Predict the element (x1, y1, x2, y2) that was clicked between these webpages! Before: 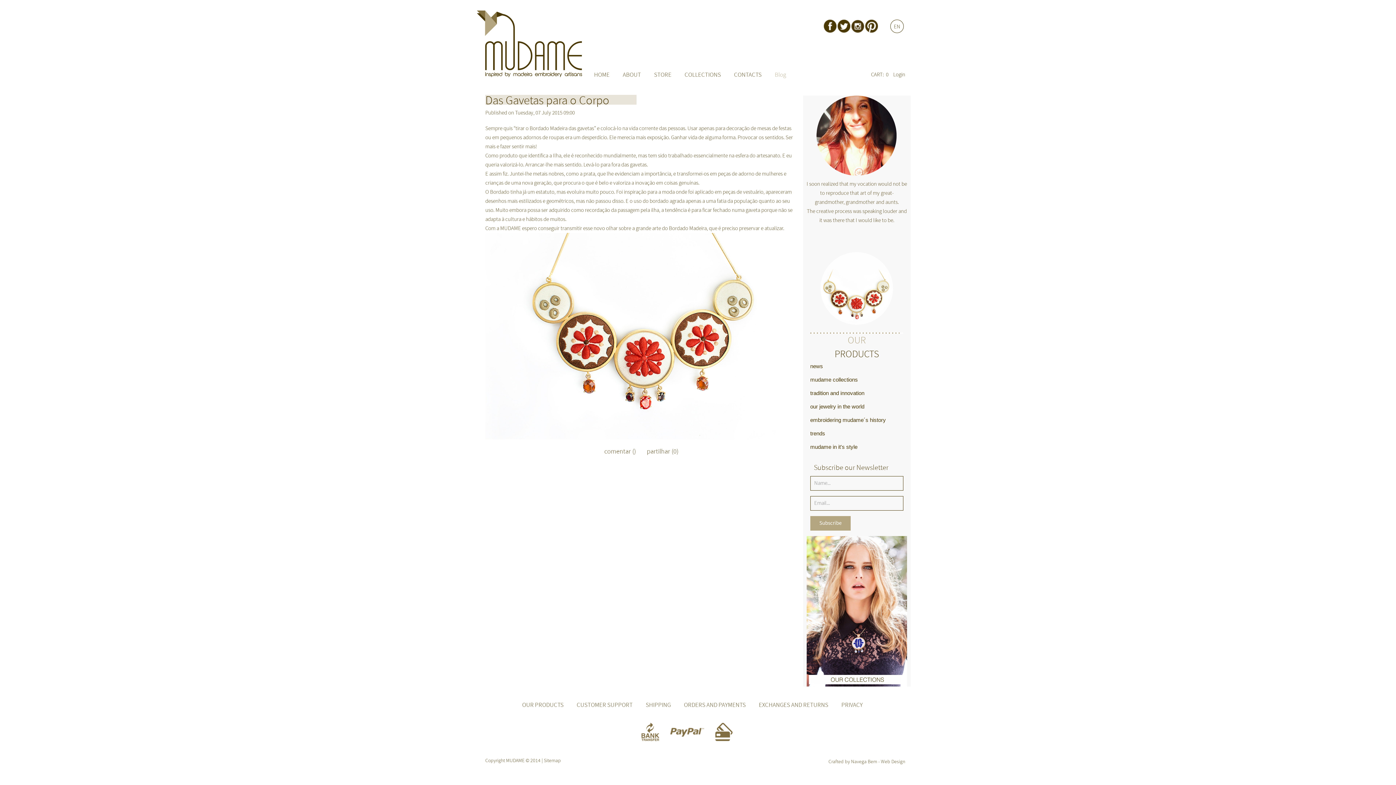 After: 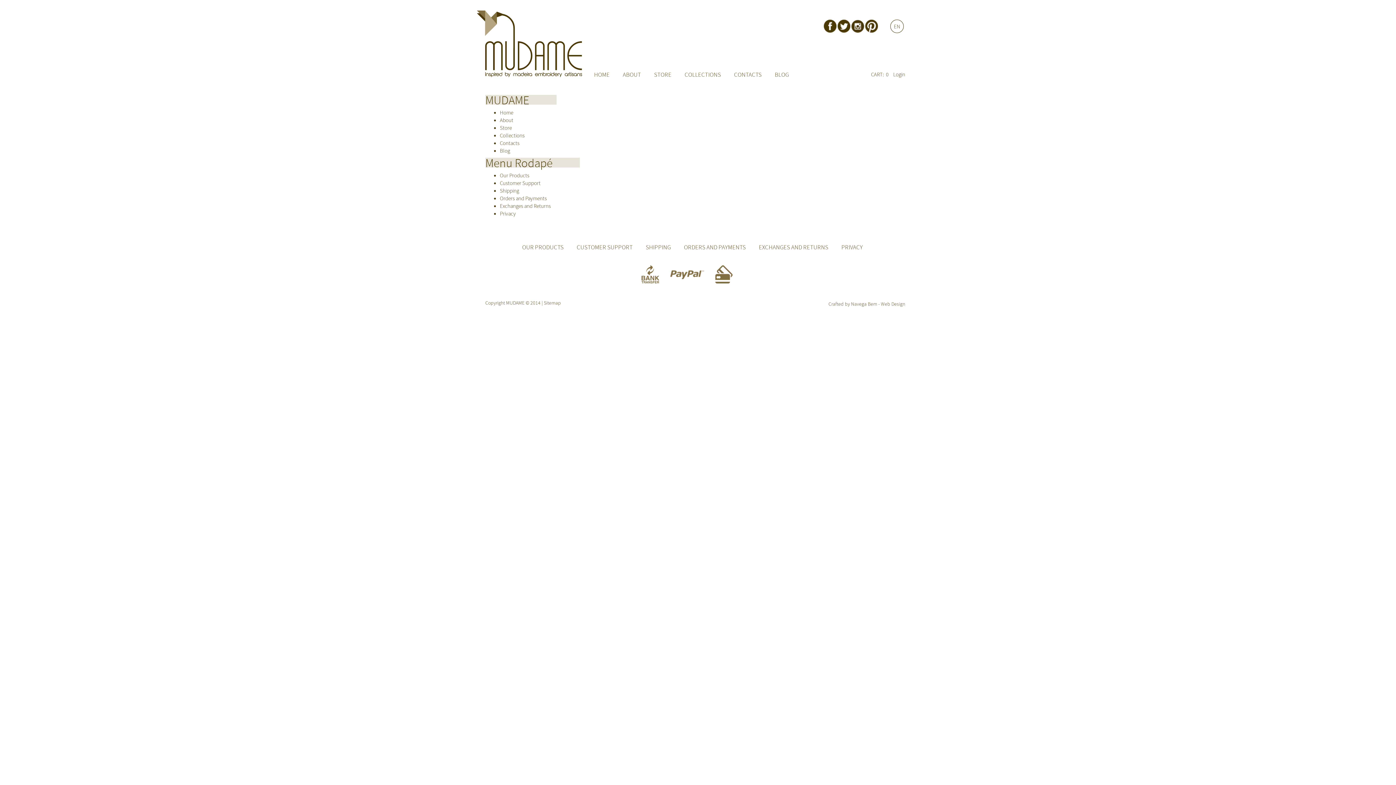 Action: label: Sitemap bbox: (544, 757, 561, 763)